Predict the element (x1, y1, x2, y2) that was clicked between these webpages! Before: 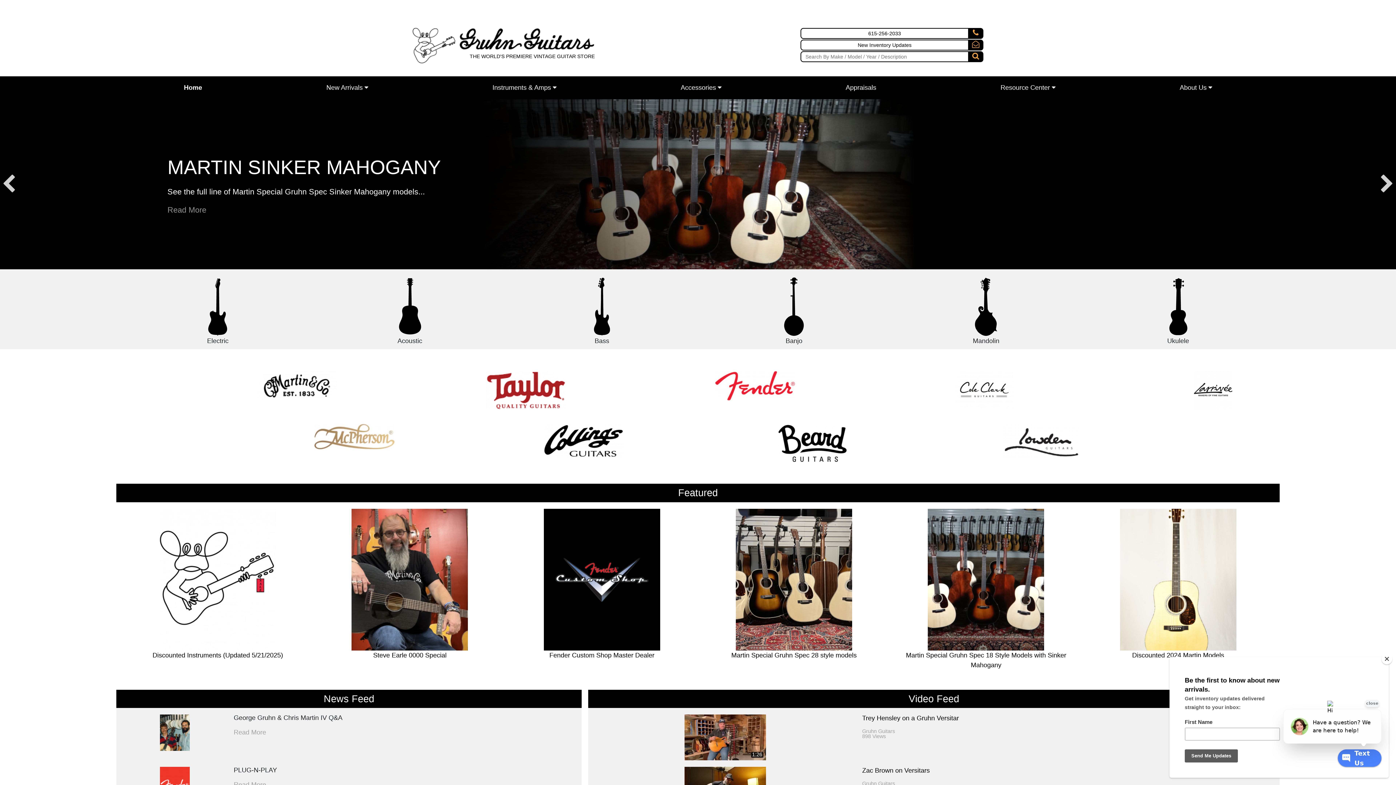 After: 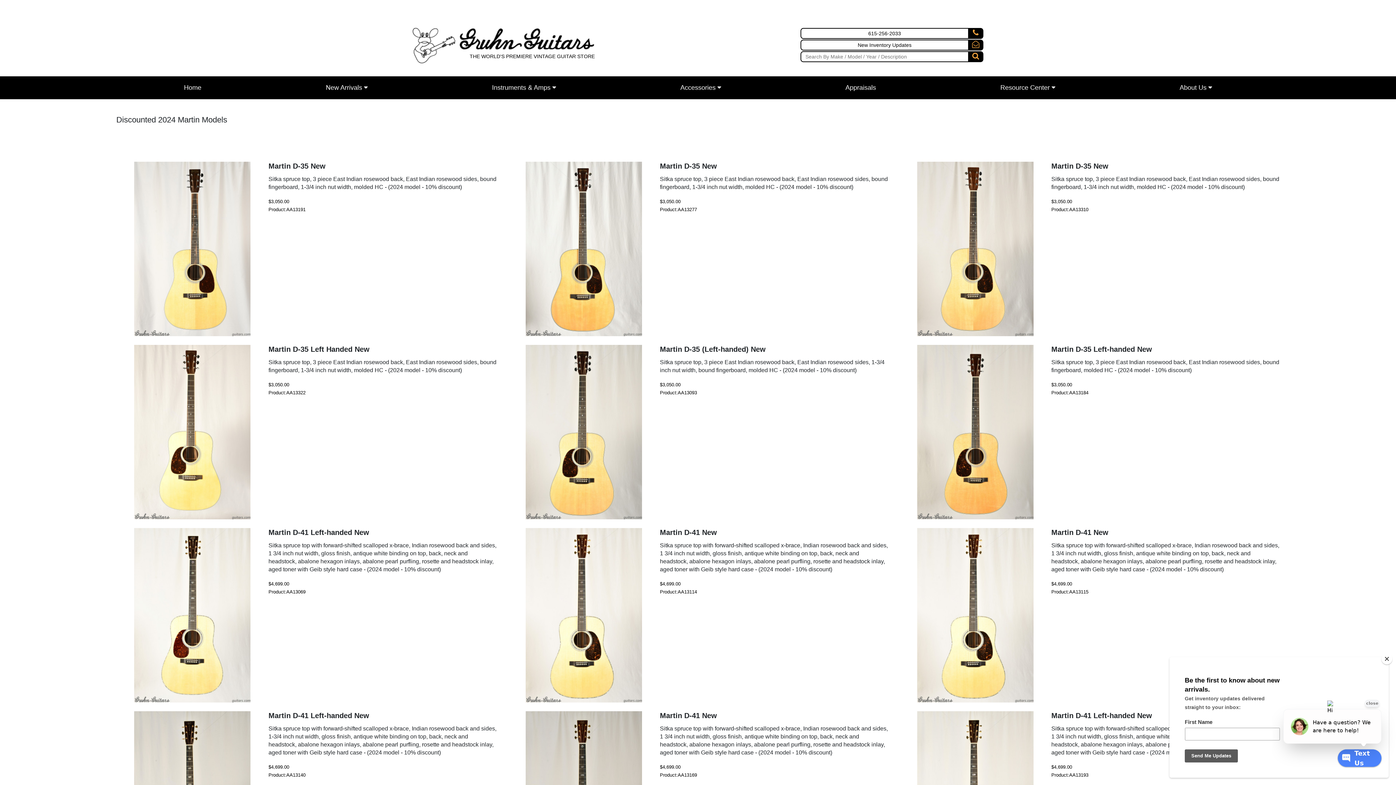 Action: bbox: (1082, 502, 1274, 676) label: Discounted 2024 Martin Models